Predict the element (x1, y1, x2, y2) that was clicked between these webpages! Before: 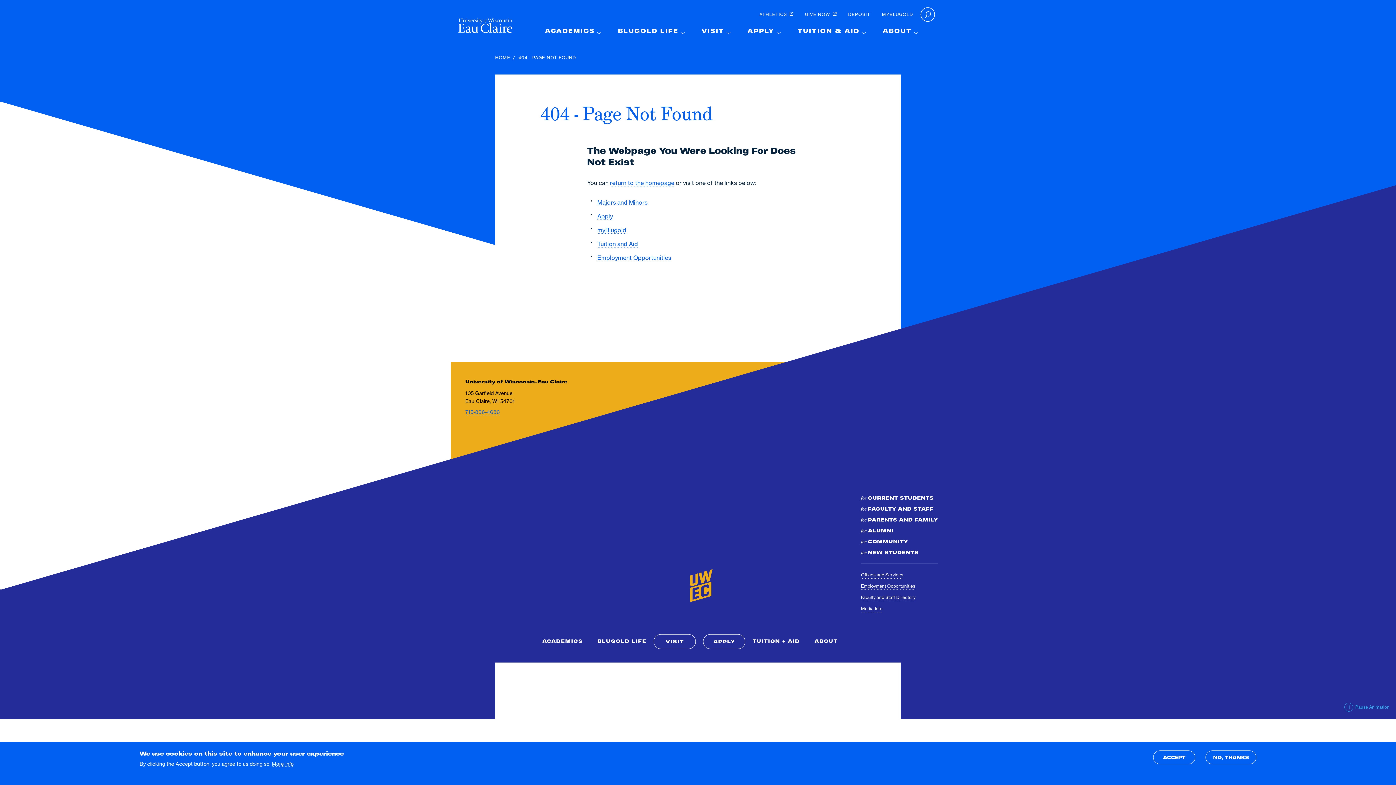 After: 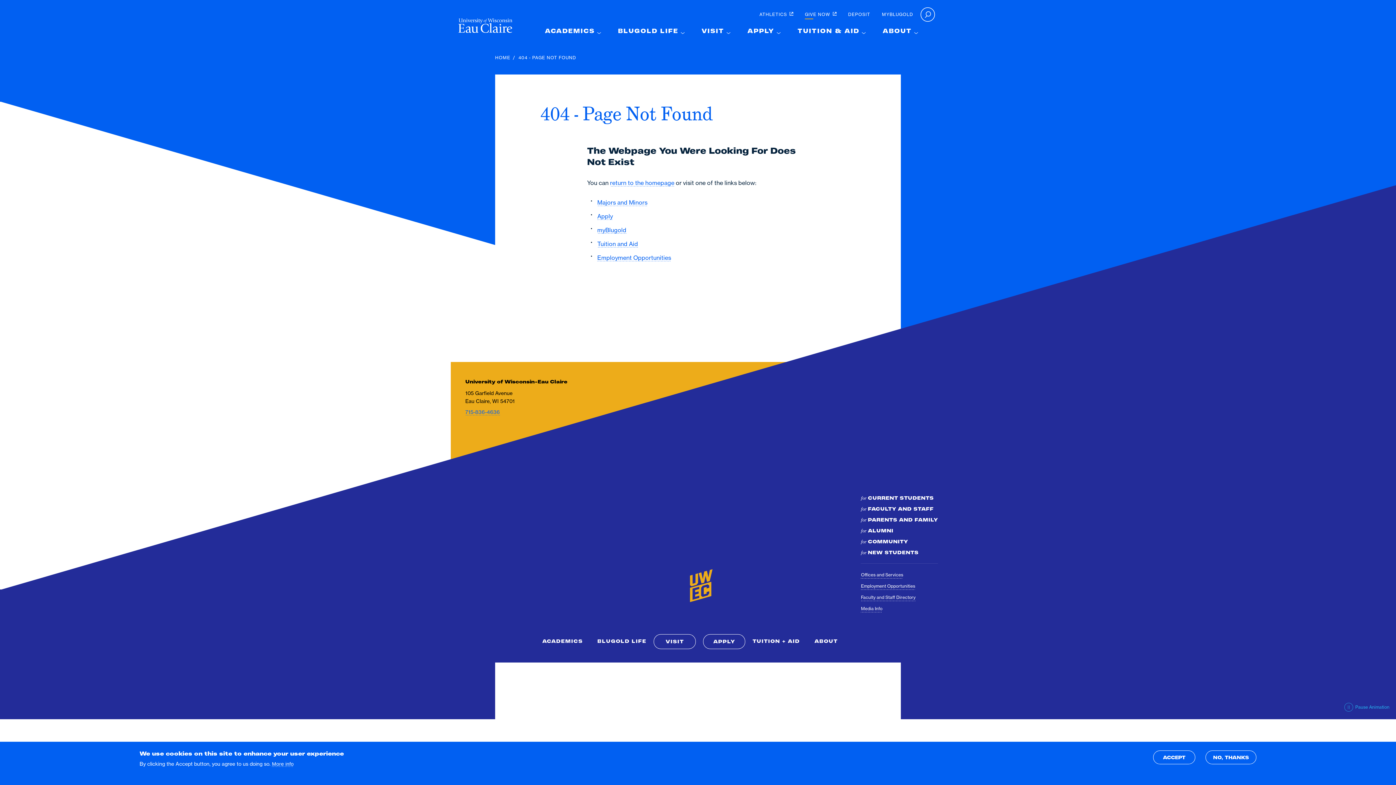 Action: label: GIVE NOW bbox: (805, 10, 836, 18)